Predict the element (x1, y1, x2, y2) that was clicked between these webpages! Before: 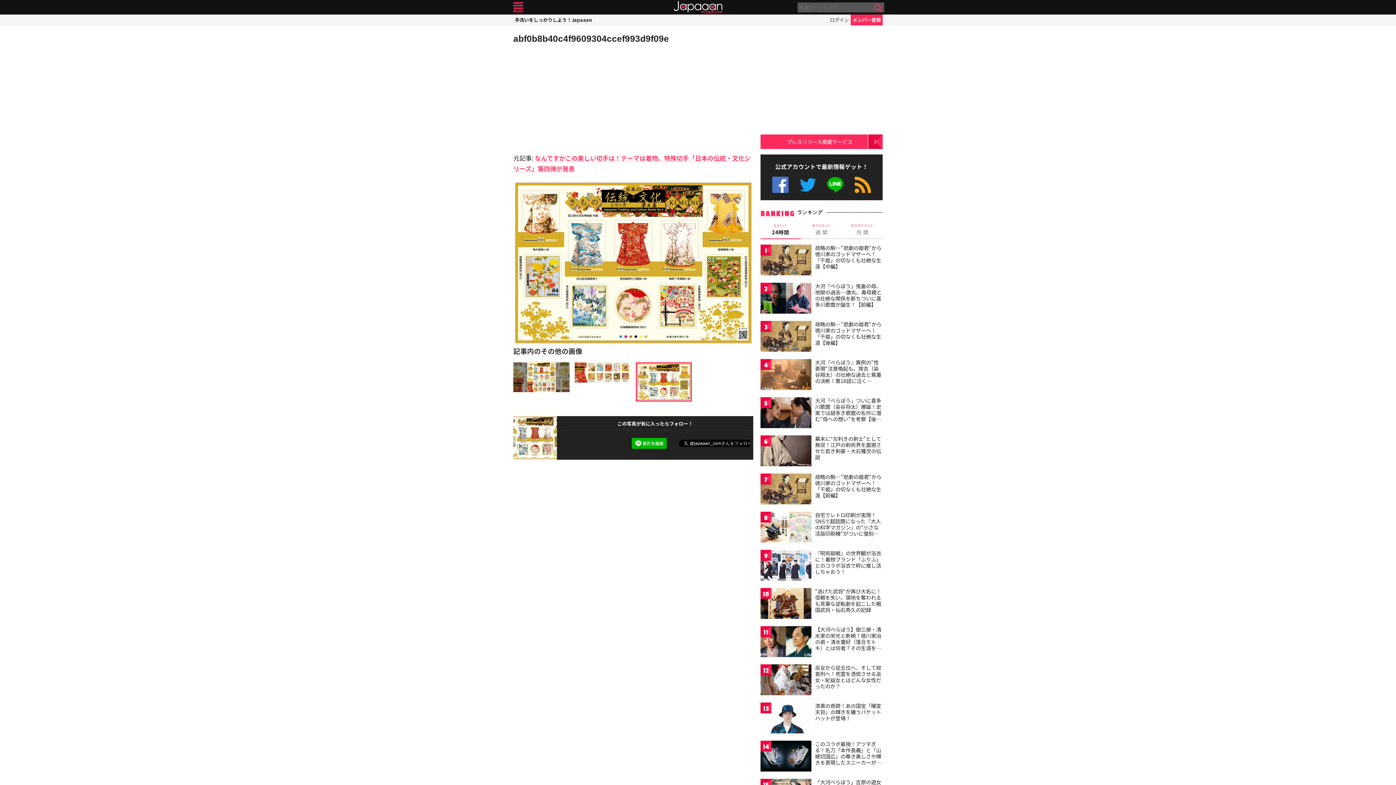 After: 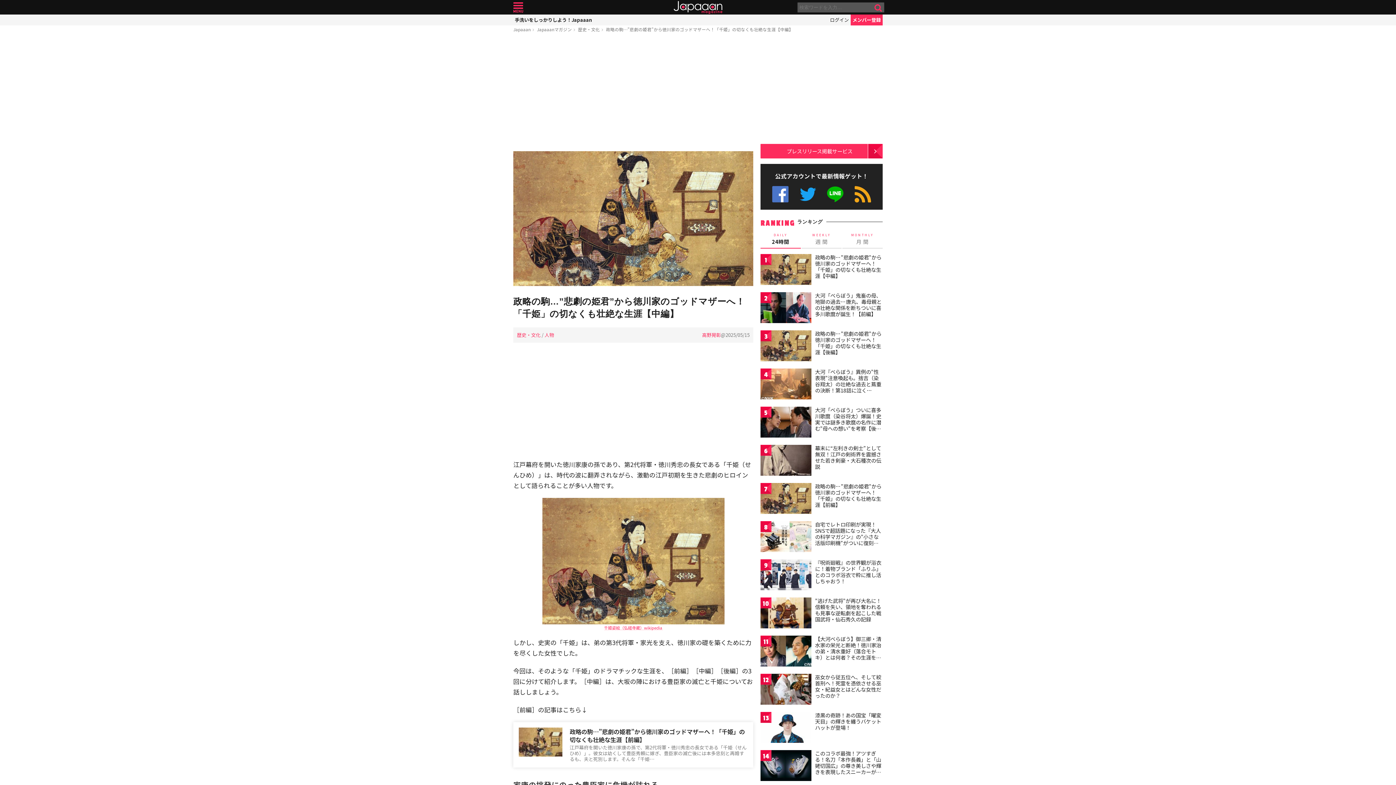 Action: bbox: (760, 244, 811, 277)